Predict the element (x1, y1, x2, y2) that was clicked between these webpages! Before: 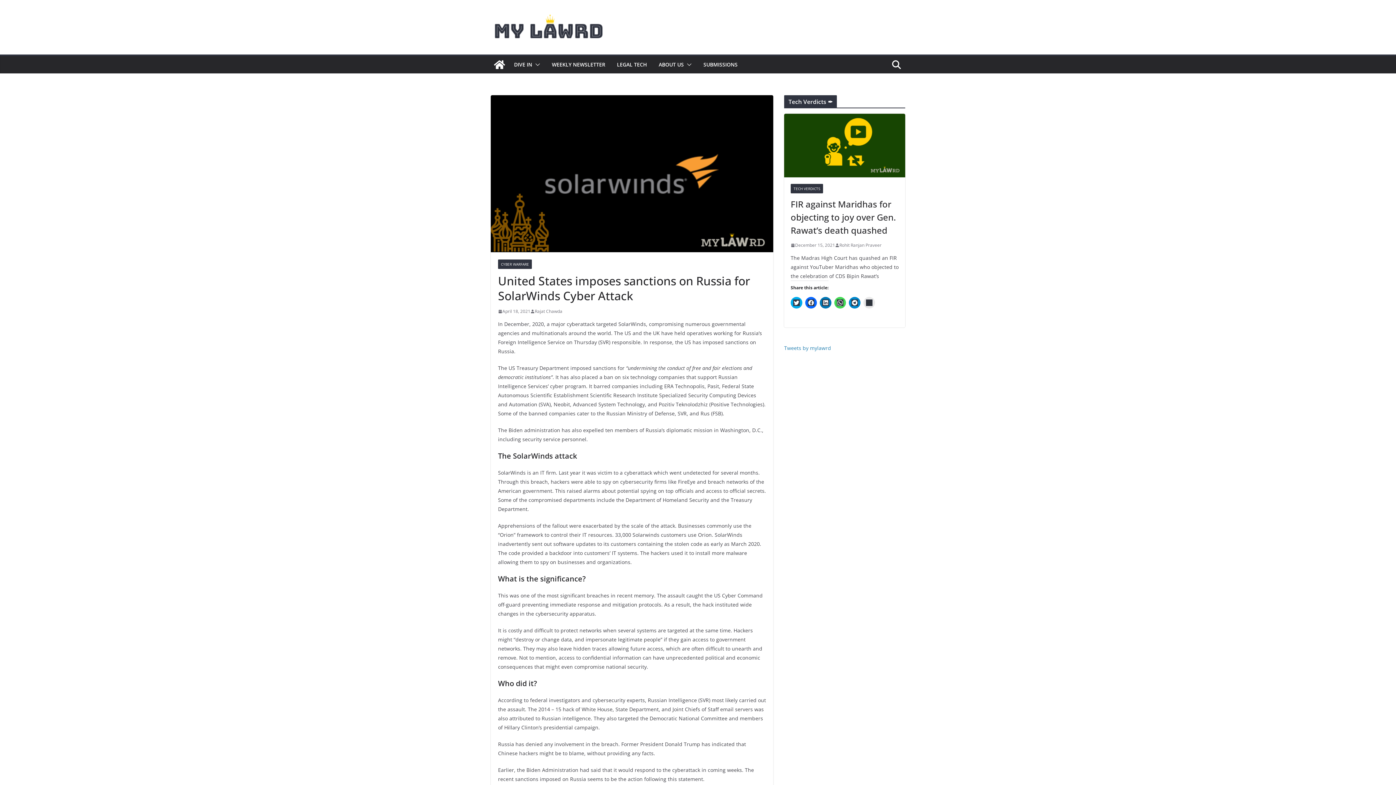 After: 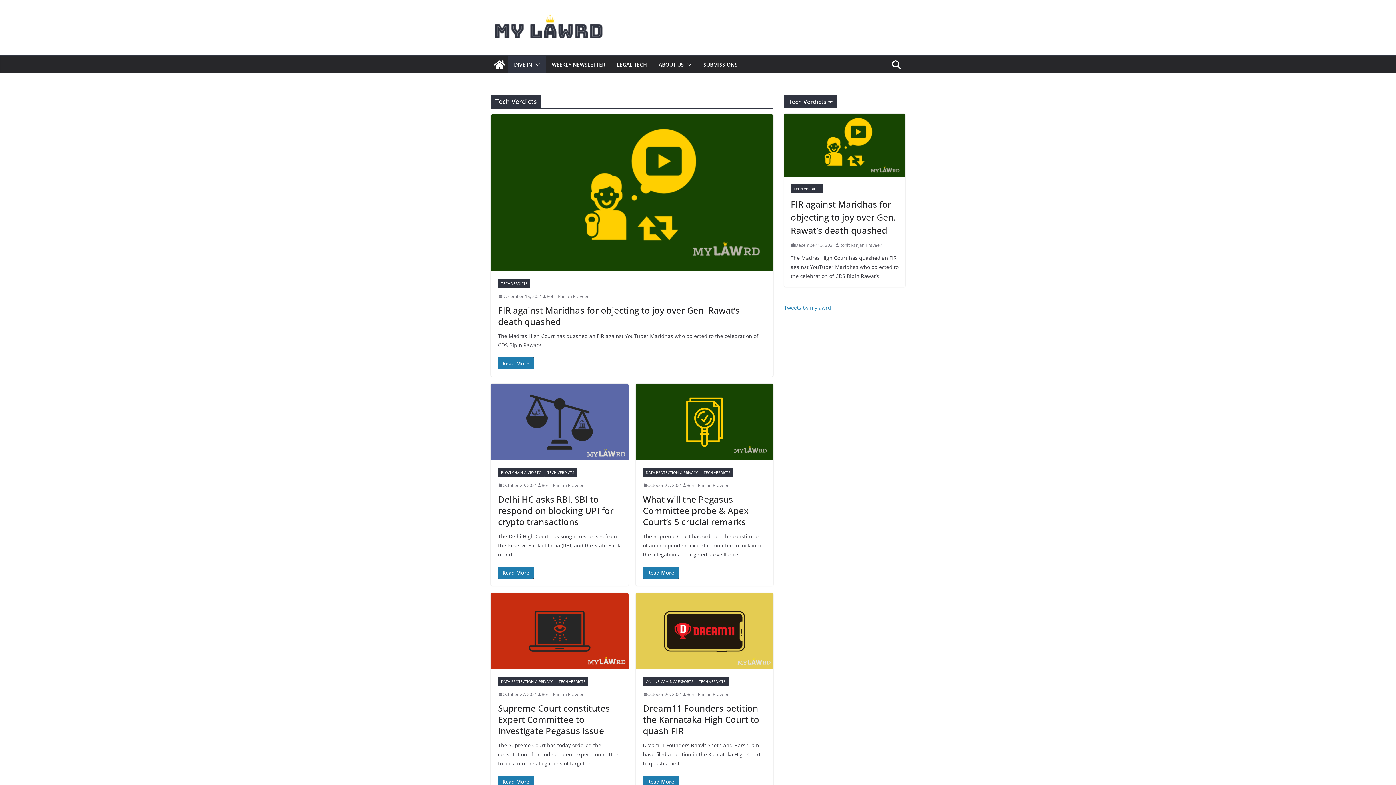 Action: label: TECH VERDICTS bbox: (790, 184, 823, 193)